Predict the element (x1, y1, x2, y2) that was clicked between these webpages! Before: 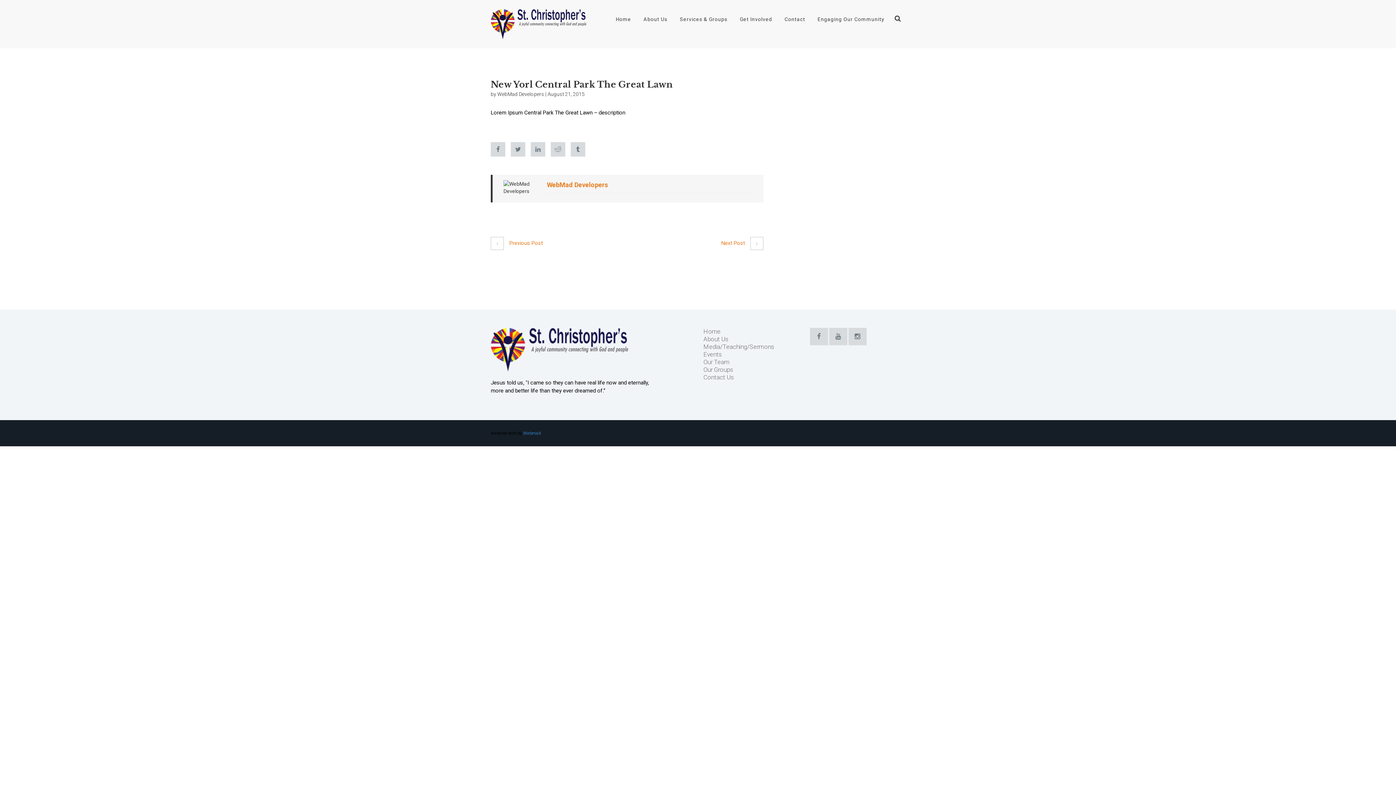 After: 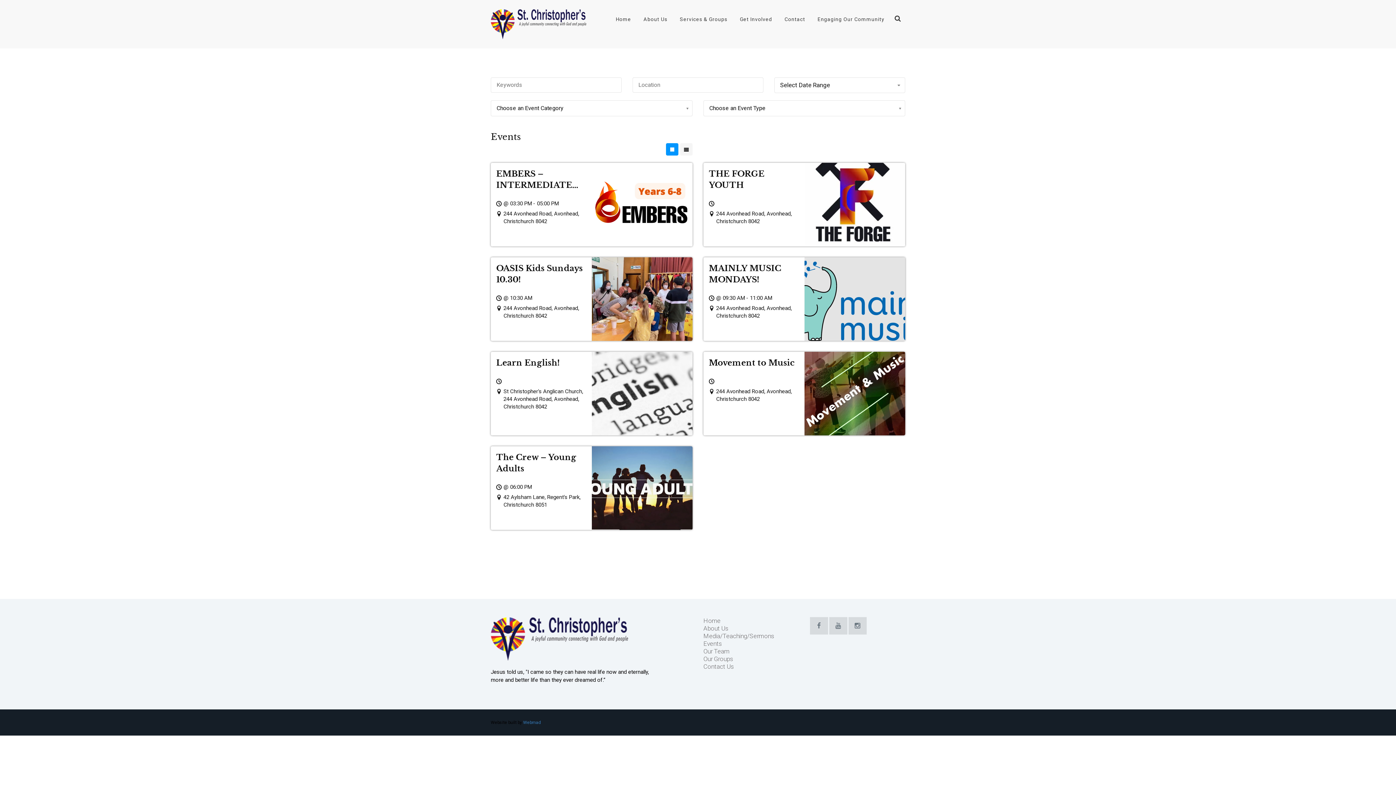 Action: bbox: (703, 350, 722, 358) label: Events